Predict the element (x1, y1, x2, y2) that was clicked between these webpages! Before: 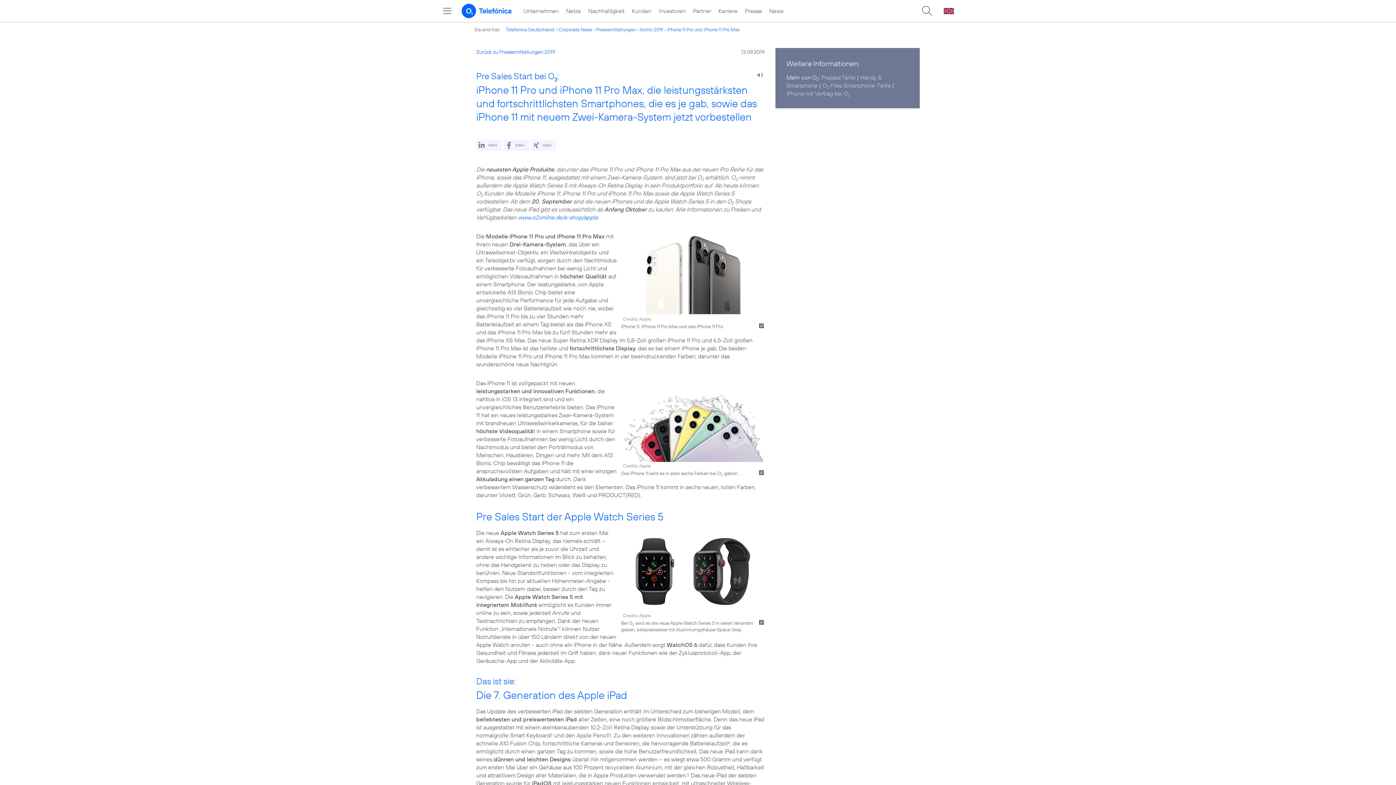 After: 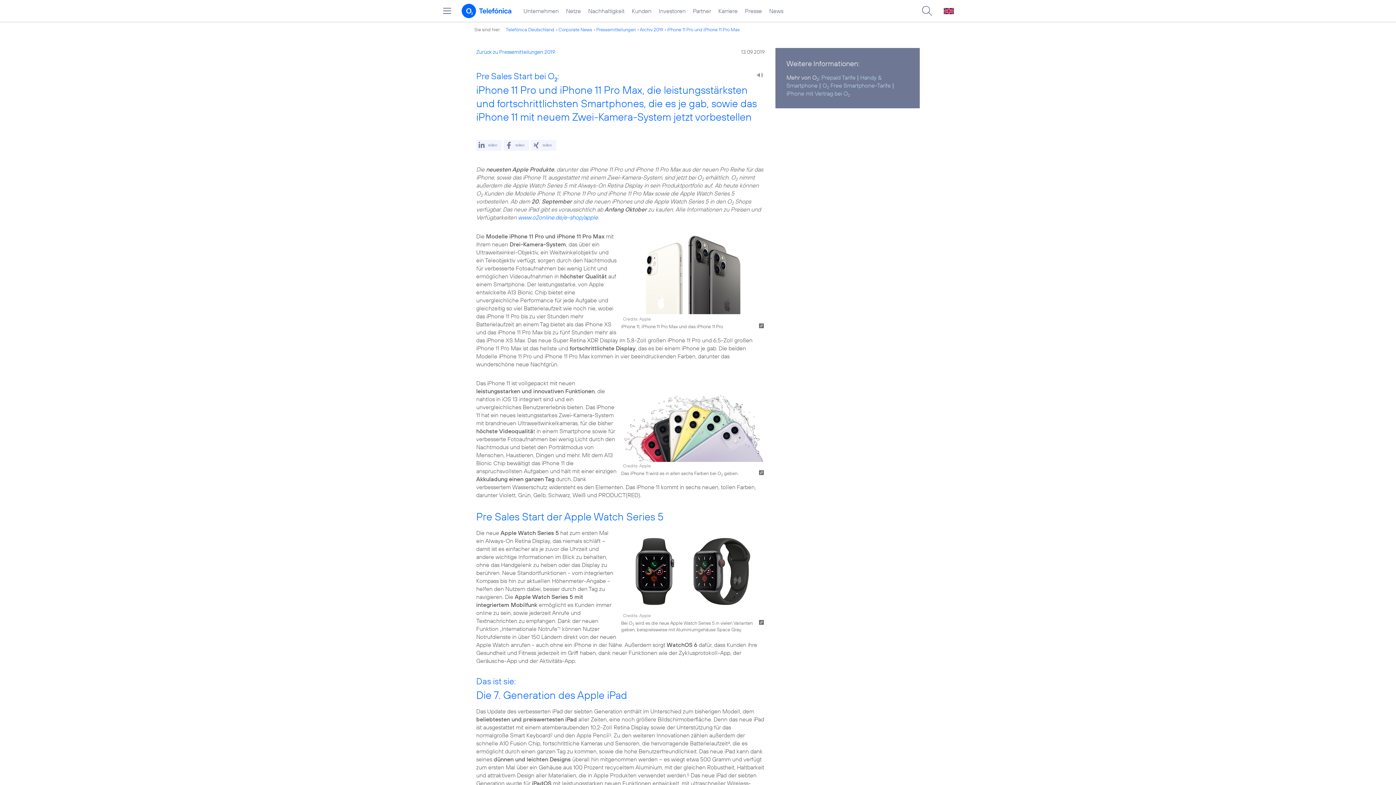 Action: bbox: (518, 213, 598, 221) label: www.o2online.de/e-shop/apple